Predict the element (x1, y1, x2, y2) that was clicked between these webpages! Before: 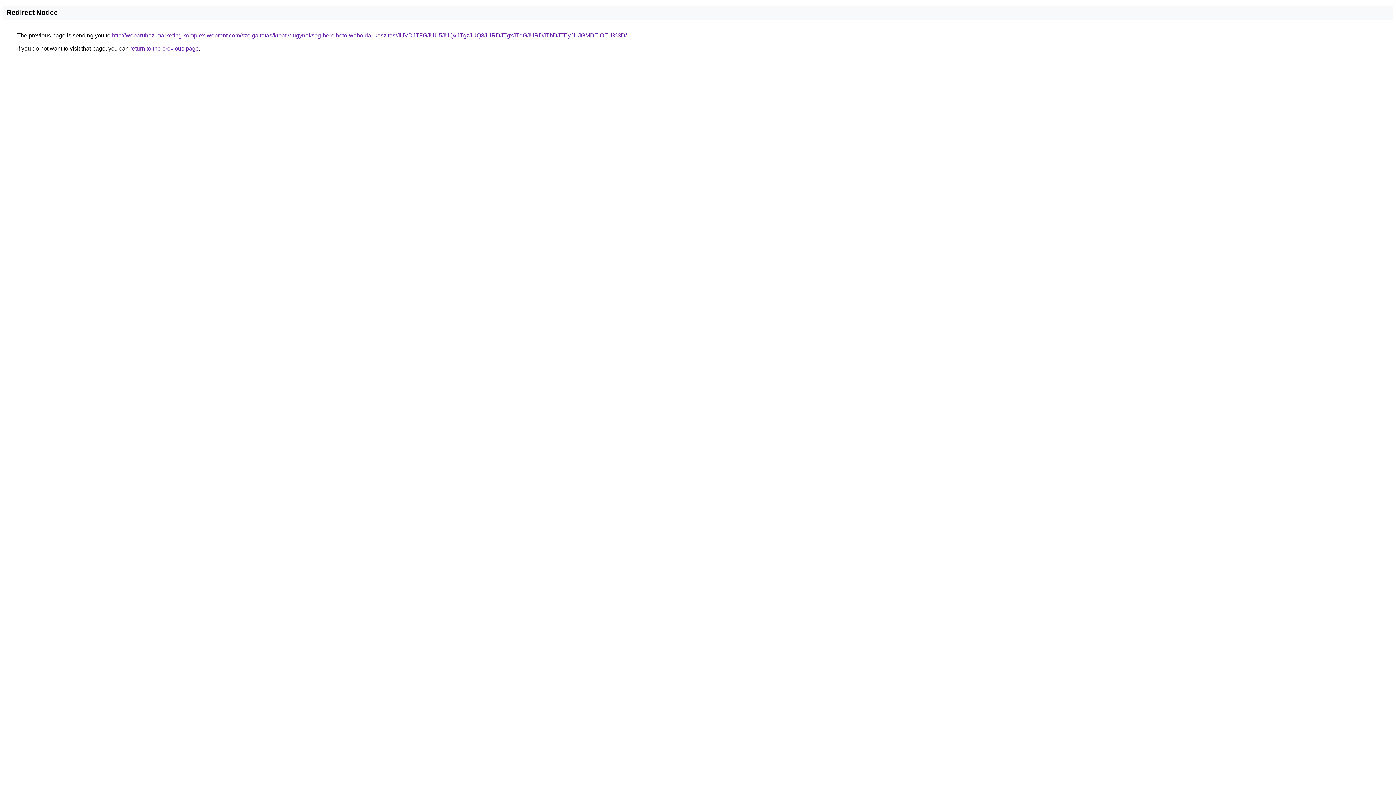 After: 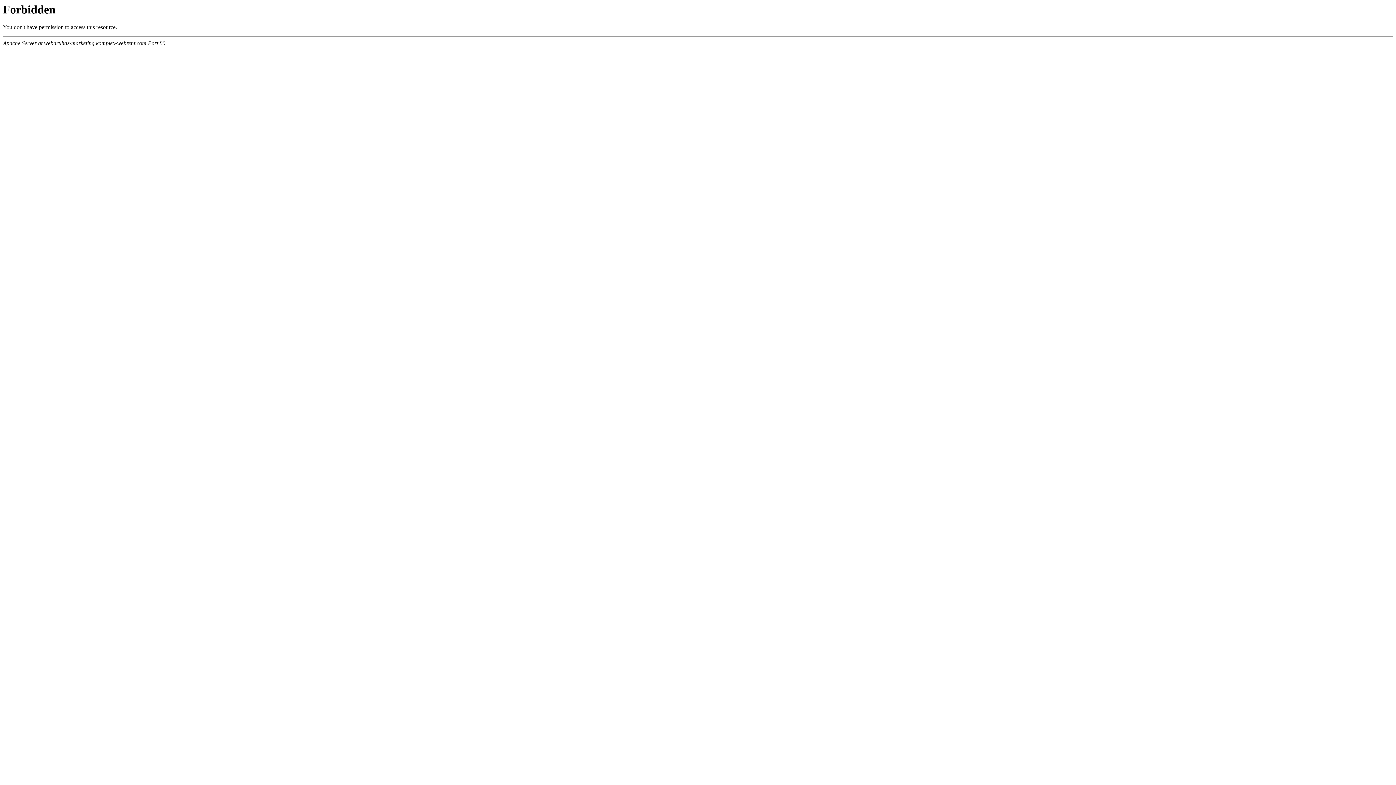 Action: label: http://webaruhaz-marketing.komplex-webrent.com/szolgaltatas/kreativ-ugynokseg-berelheto-weboldal-keszites/JUVDJTFGJUU5JUQxJTgzJUQ3JURDJTgxJTdGJURDJThDJTEyJUJGMDElOEU%3D/ bbox: (112, 32, 626, 38)